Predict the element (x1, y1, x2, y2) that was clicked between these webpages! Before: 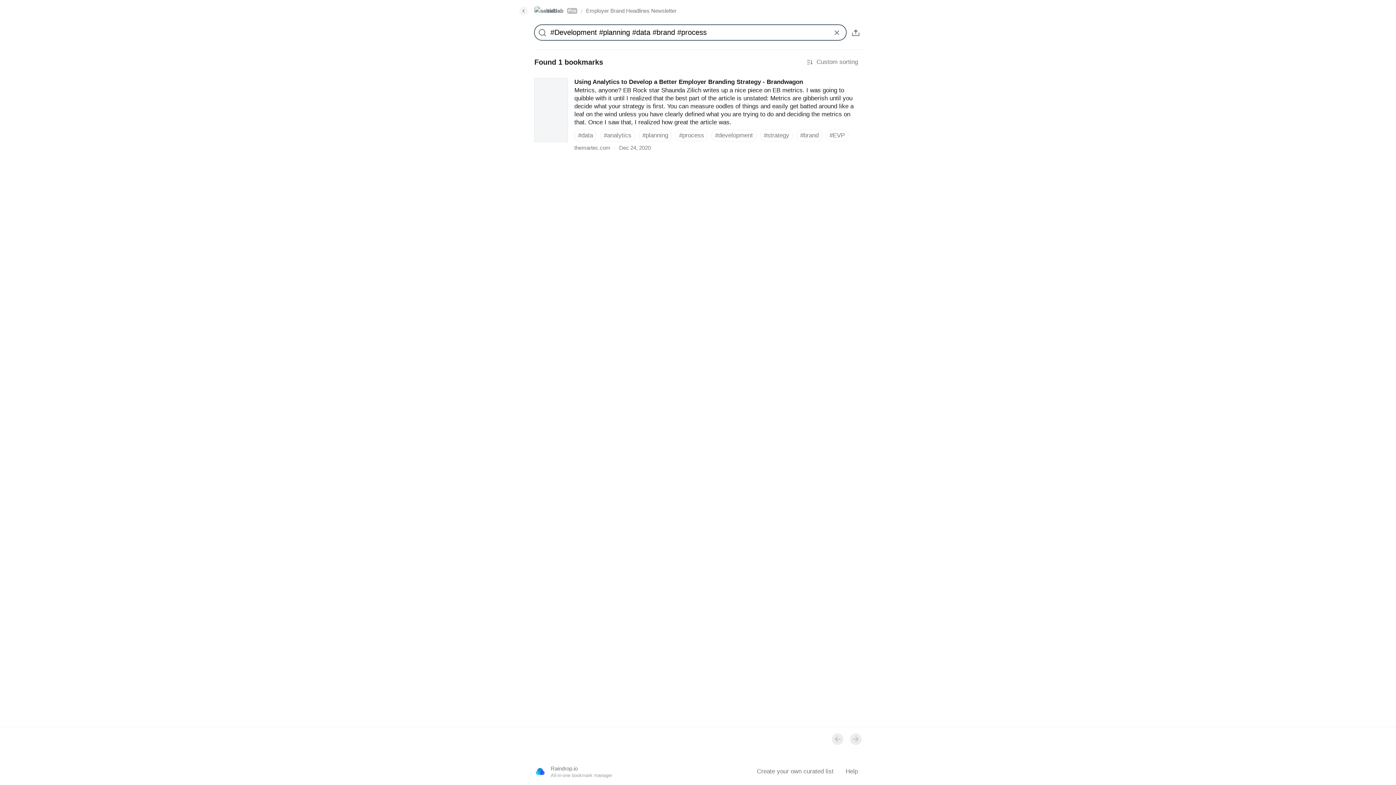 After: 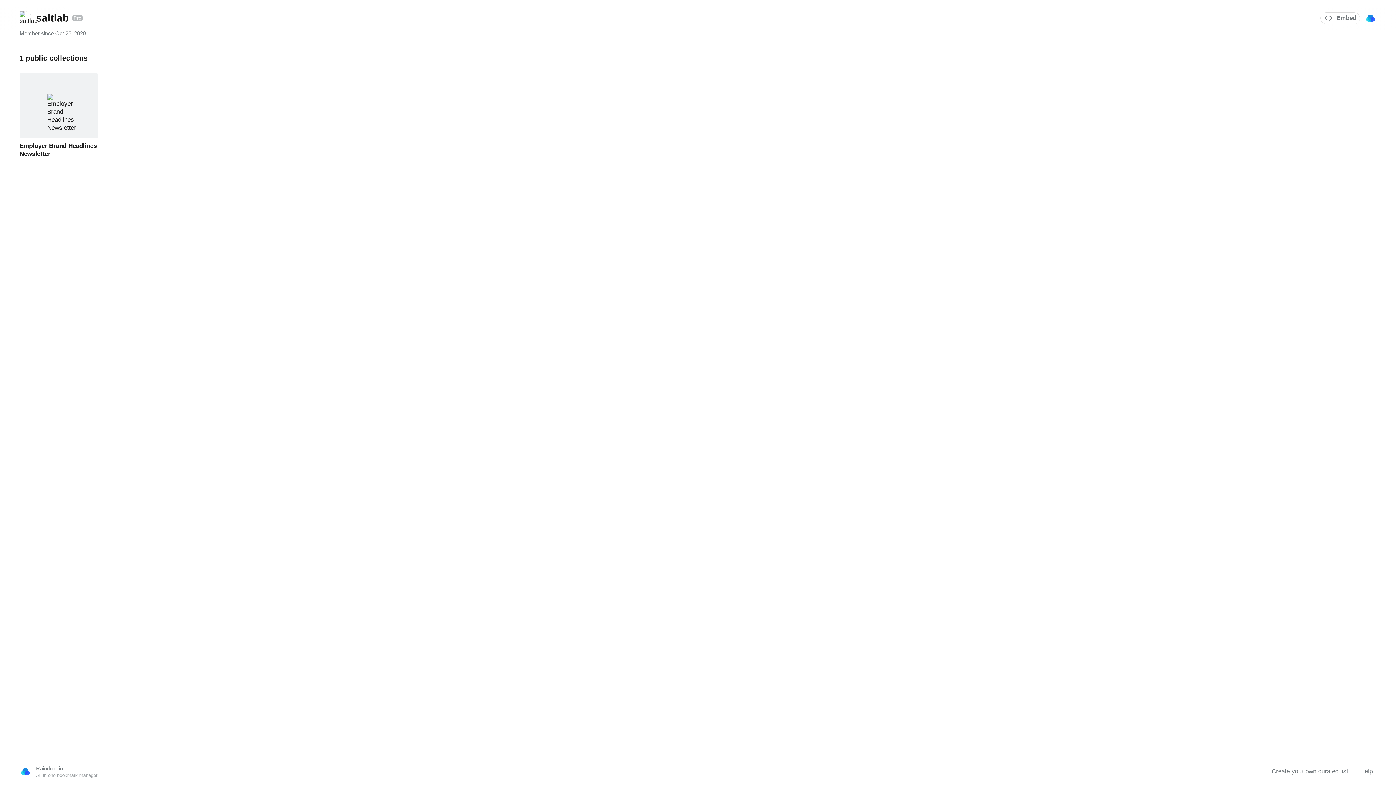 Action: bbox: (534, 6, 577, 15) label: saltlab
Pro